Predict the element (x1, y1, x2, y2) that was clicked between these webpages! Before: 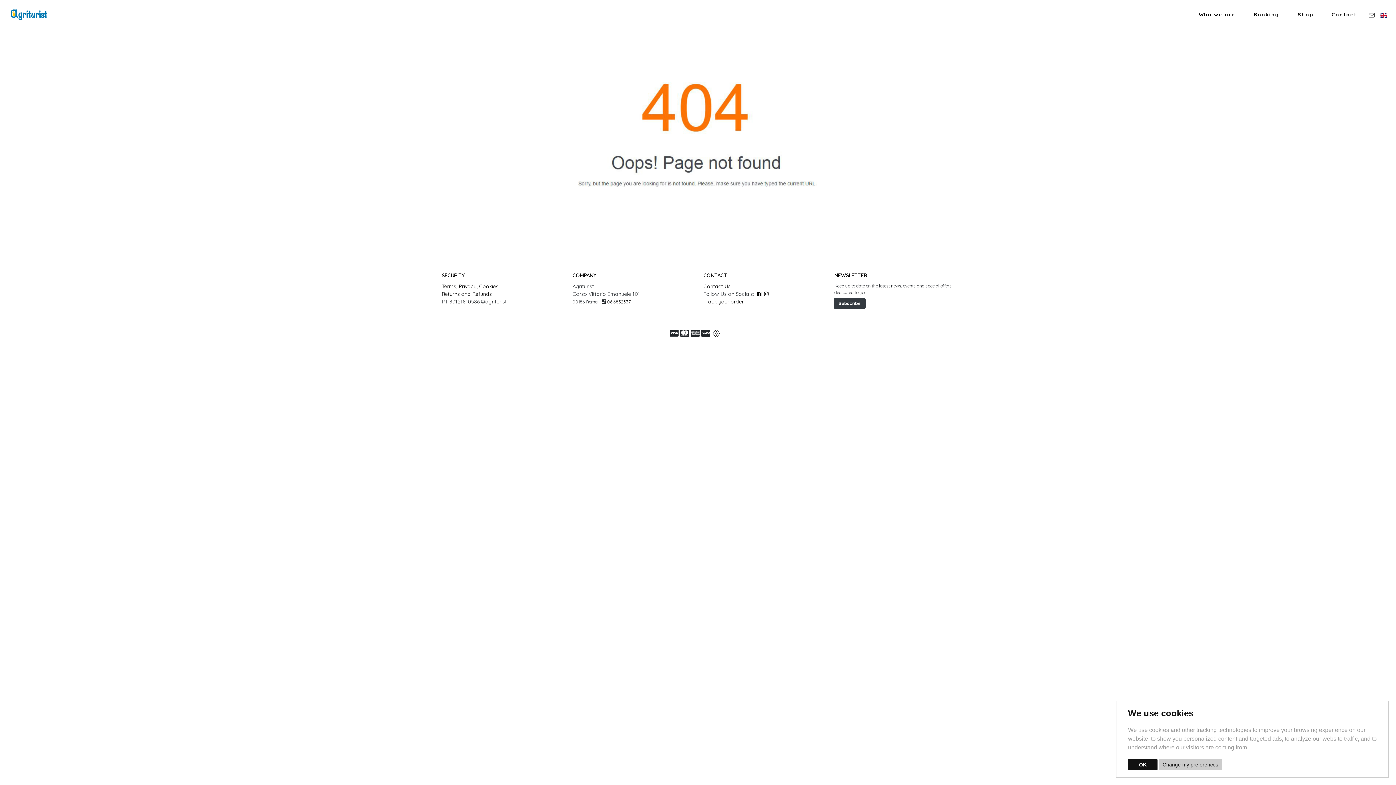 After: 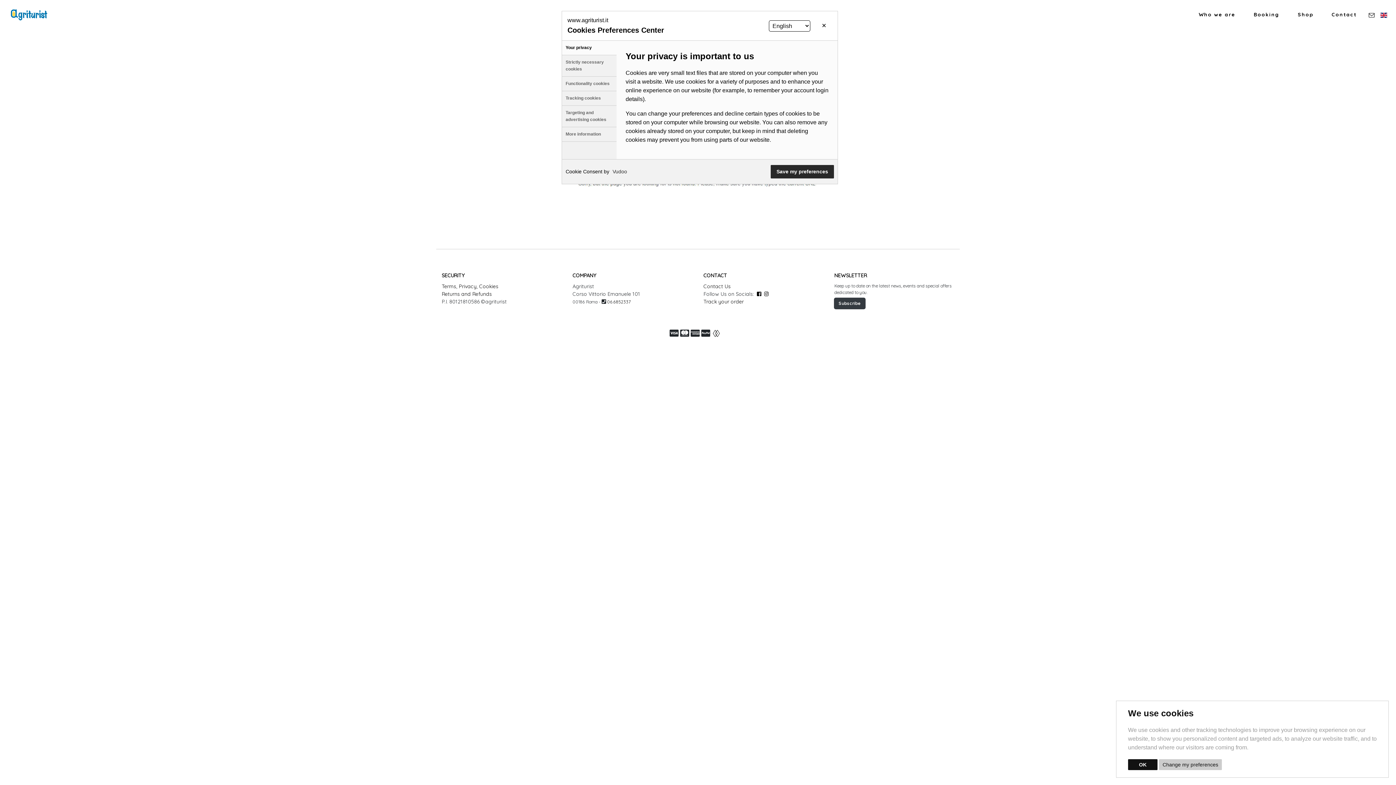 Action: label: Change my preferences bbox: (1159, 759, 1222, 770)